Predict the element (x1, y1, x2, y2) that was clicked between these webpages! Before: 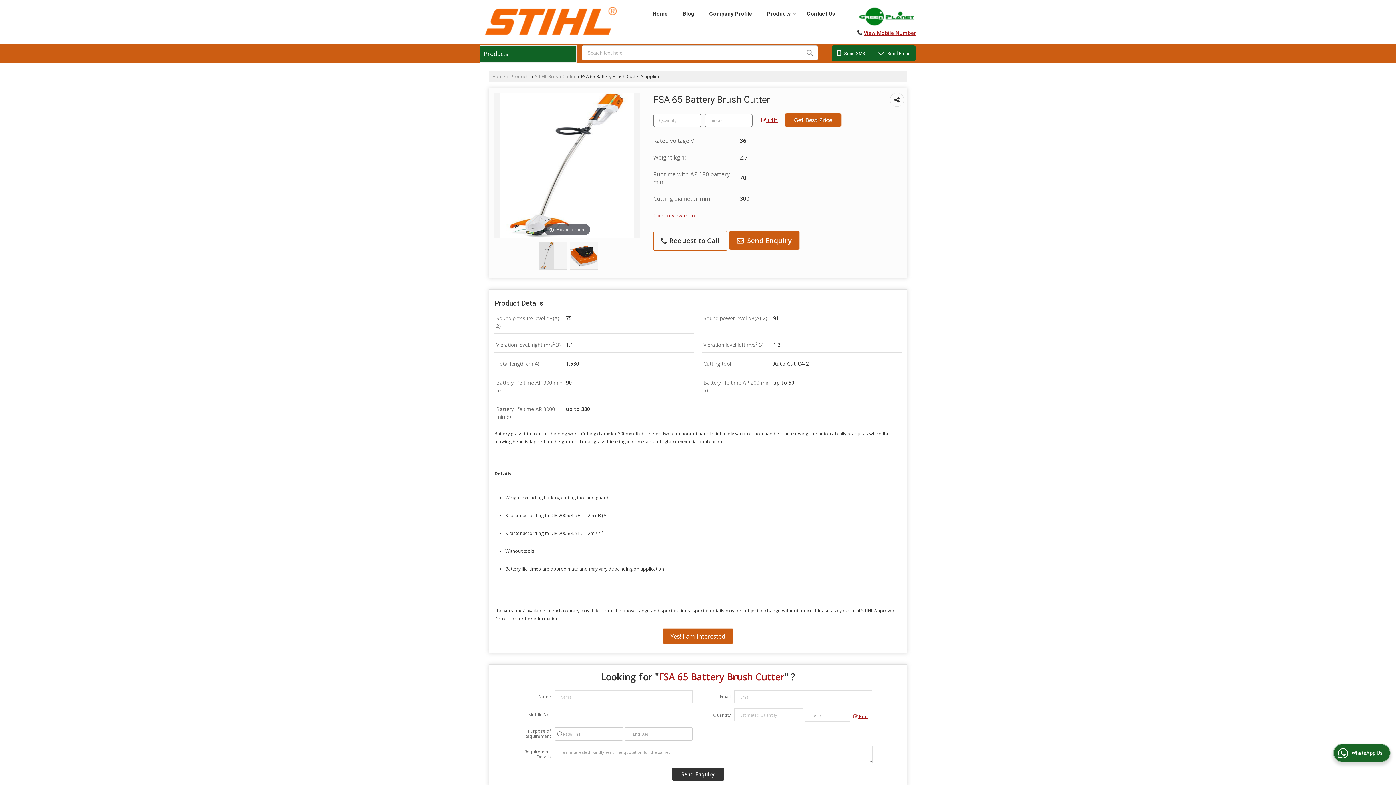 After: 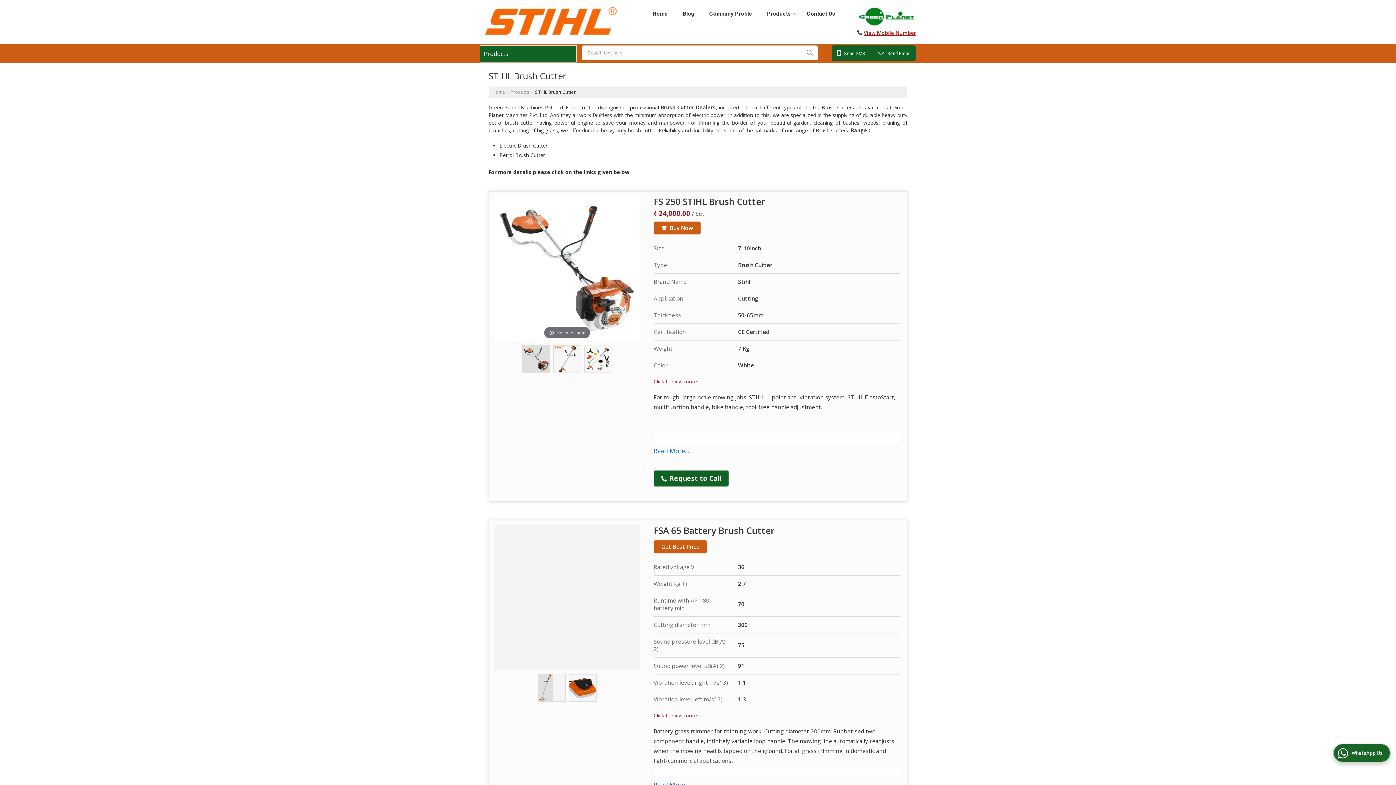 Action: bbox: (535, 73, 576, 79) label: STIHL Brush Cutter